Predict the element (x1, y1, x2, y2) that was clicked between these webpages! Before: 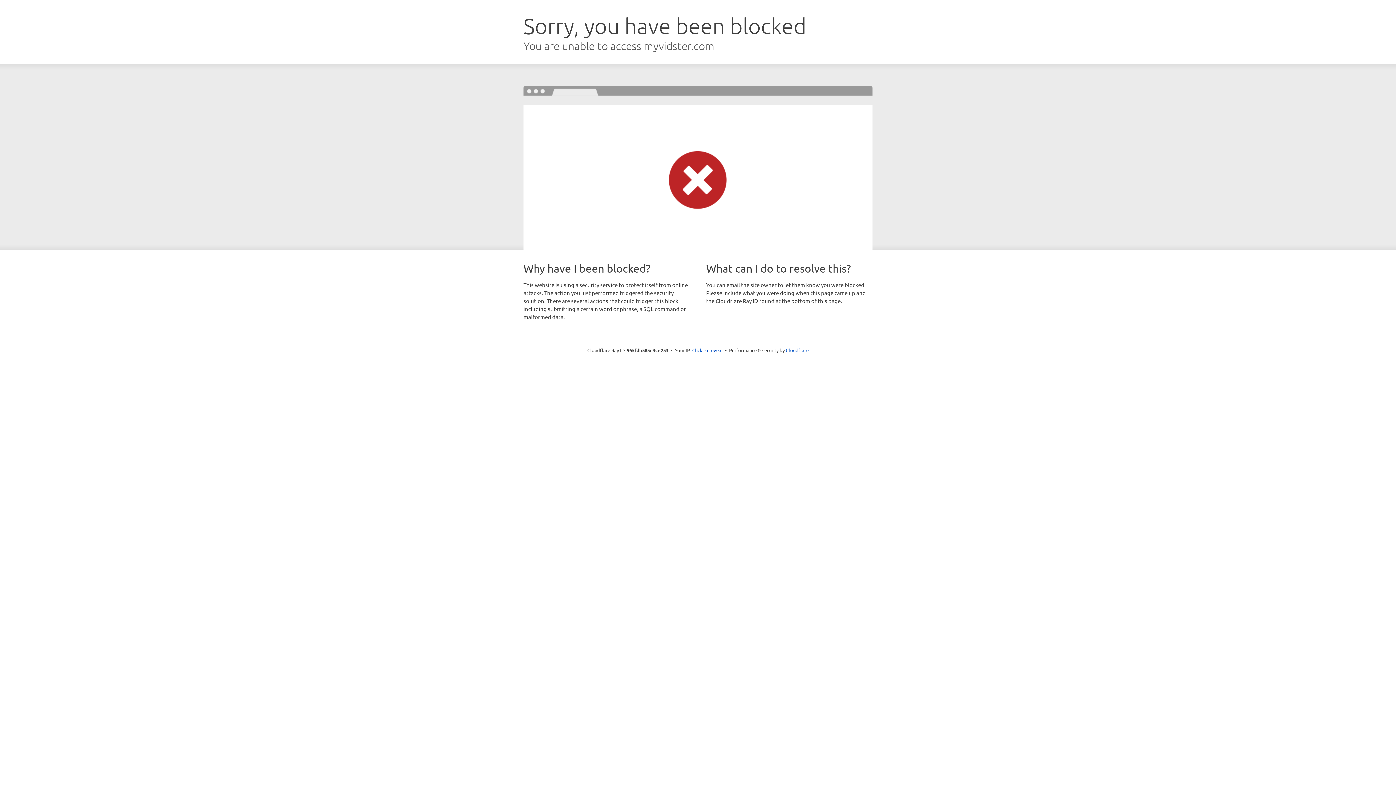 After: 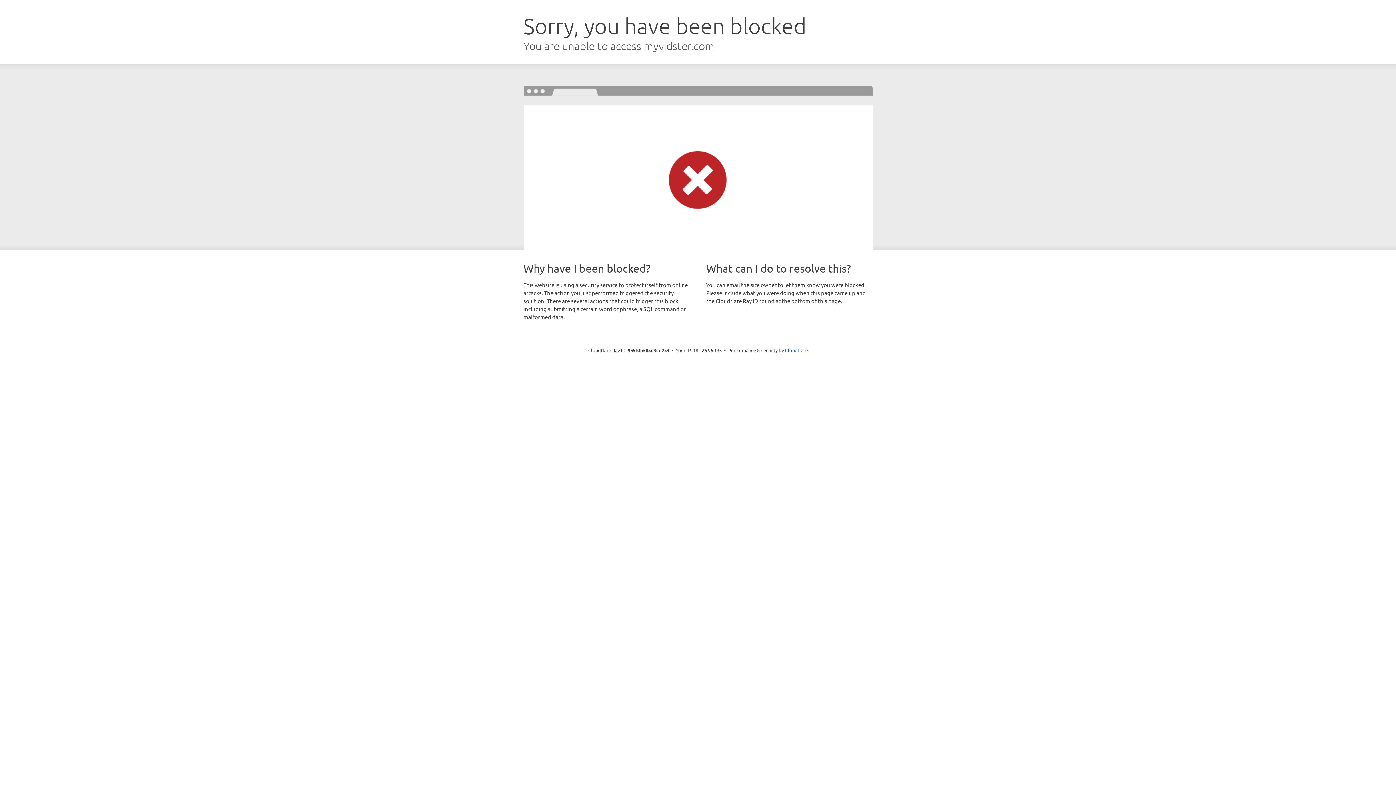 Action: bbox: (692, 346, 722, 353) label: Click to reveal